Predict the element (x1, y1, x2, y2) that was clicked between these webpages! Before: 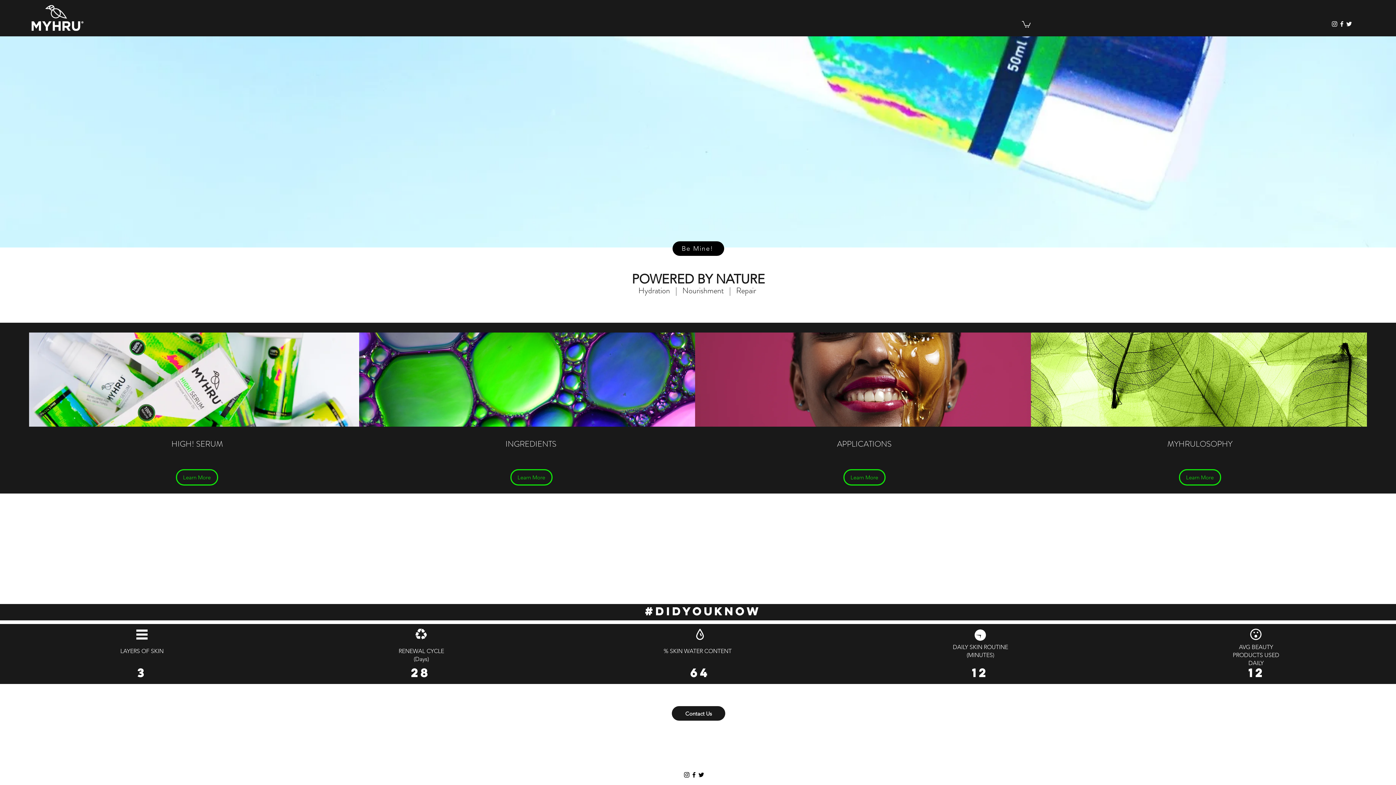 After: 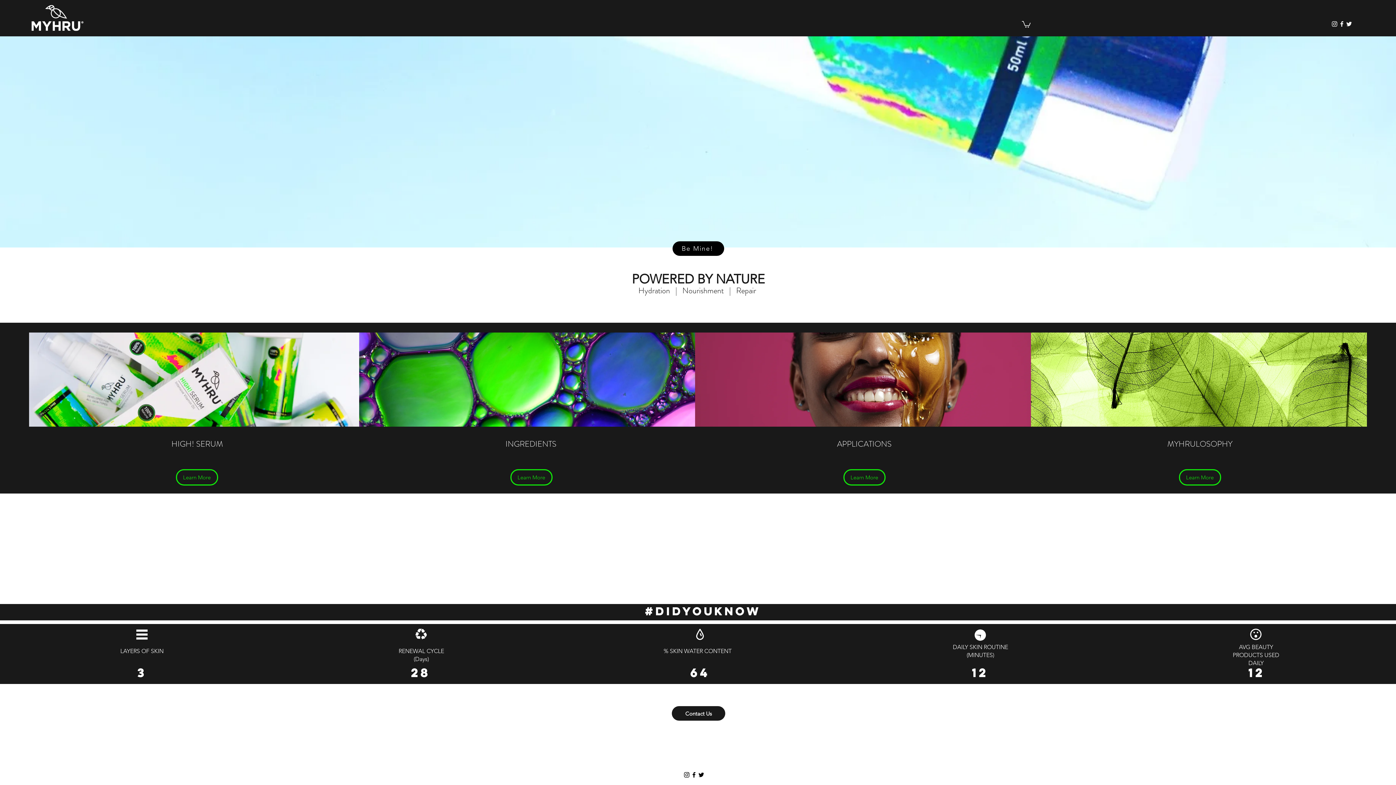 Action: label: Instagram bbox: (683, 771, 690, 778)